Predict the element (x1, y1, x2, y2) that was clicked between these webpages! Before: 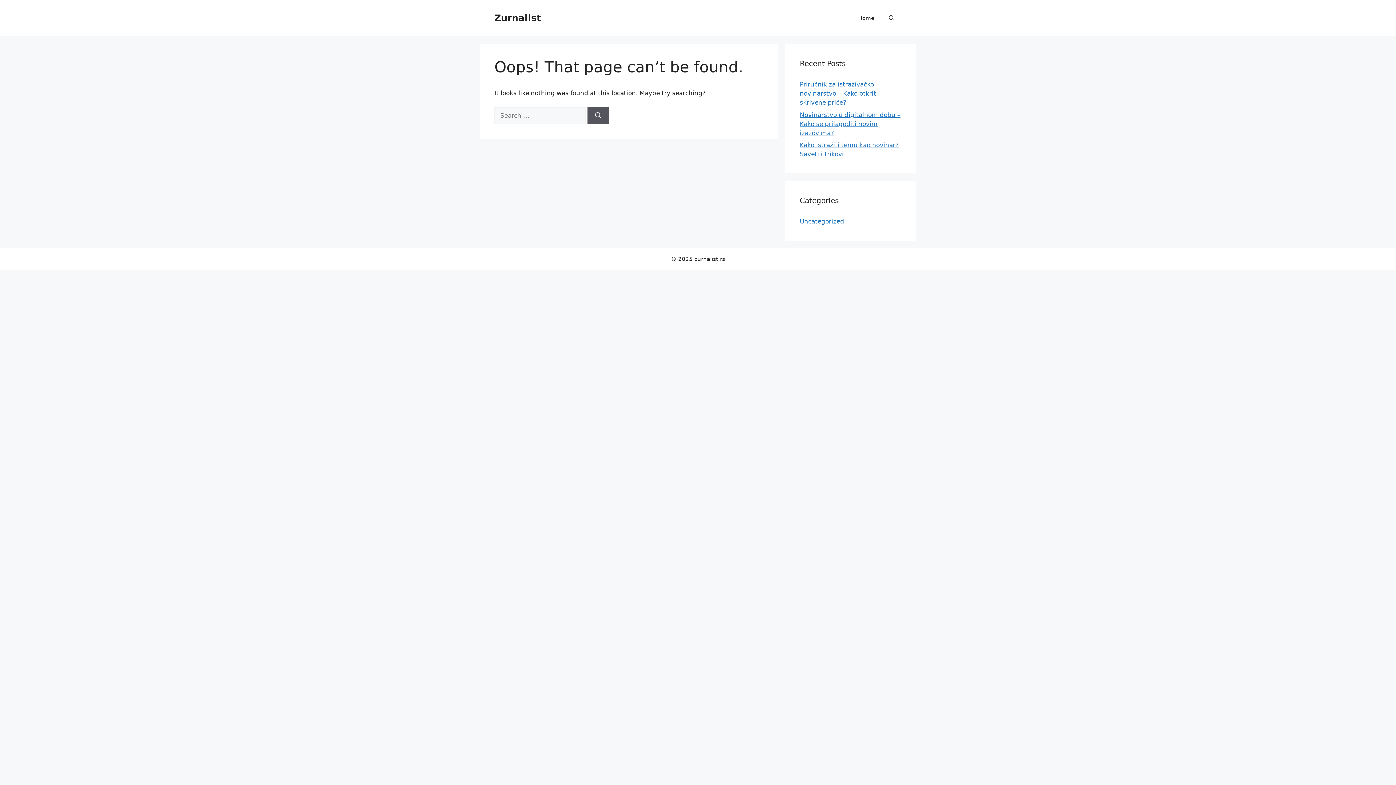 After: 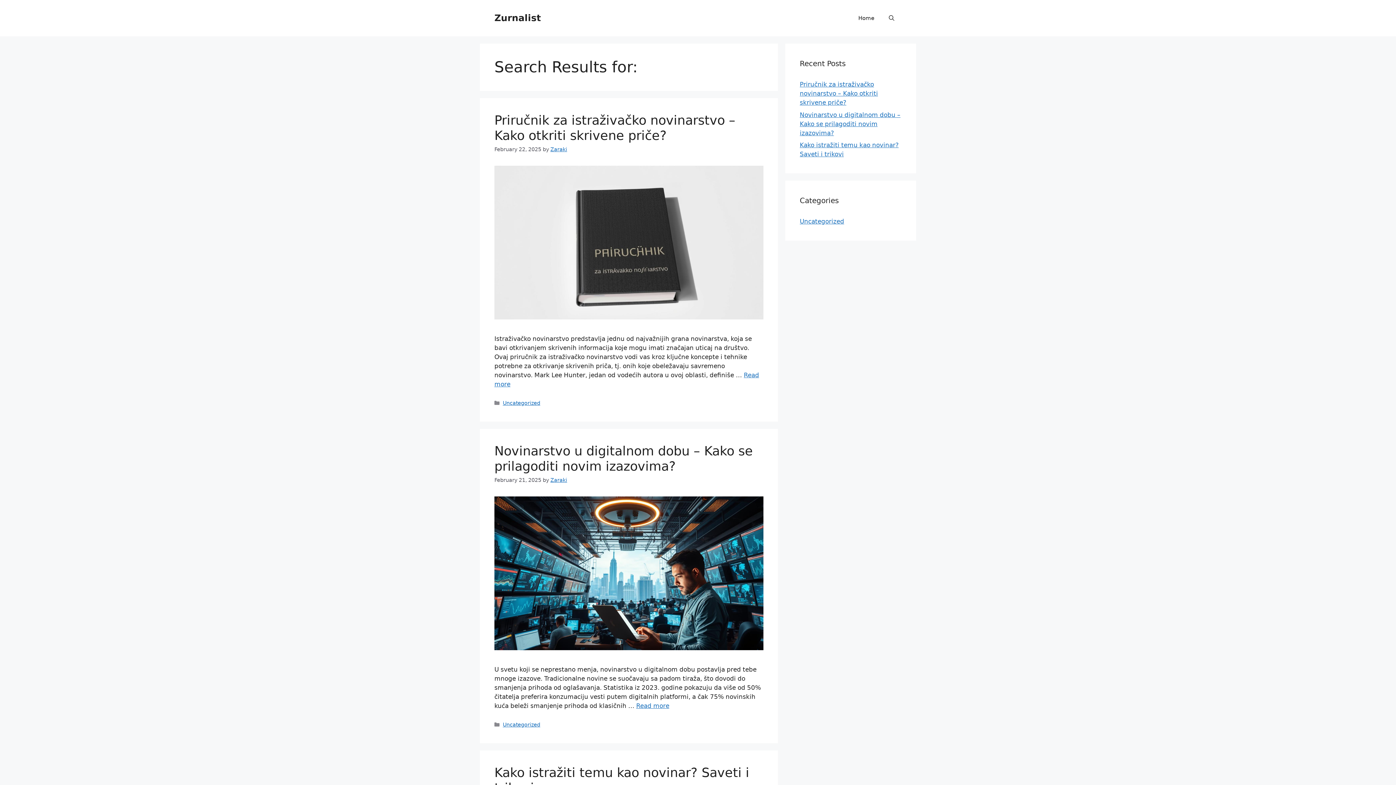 Action: bbox: (587, 107, 609, 124) label: Search